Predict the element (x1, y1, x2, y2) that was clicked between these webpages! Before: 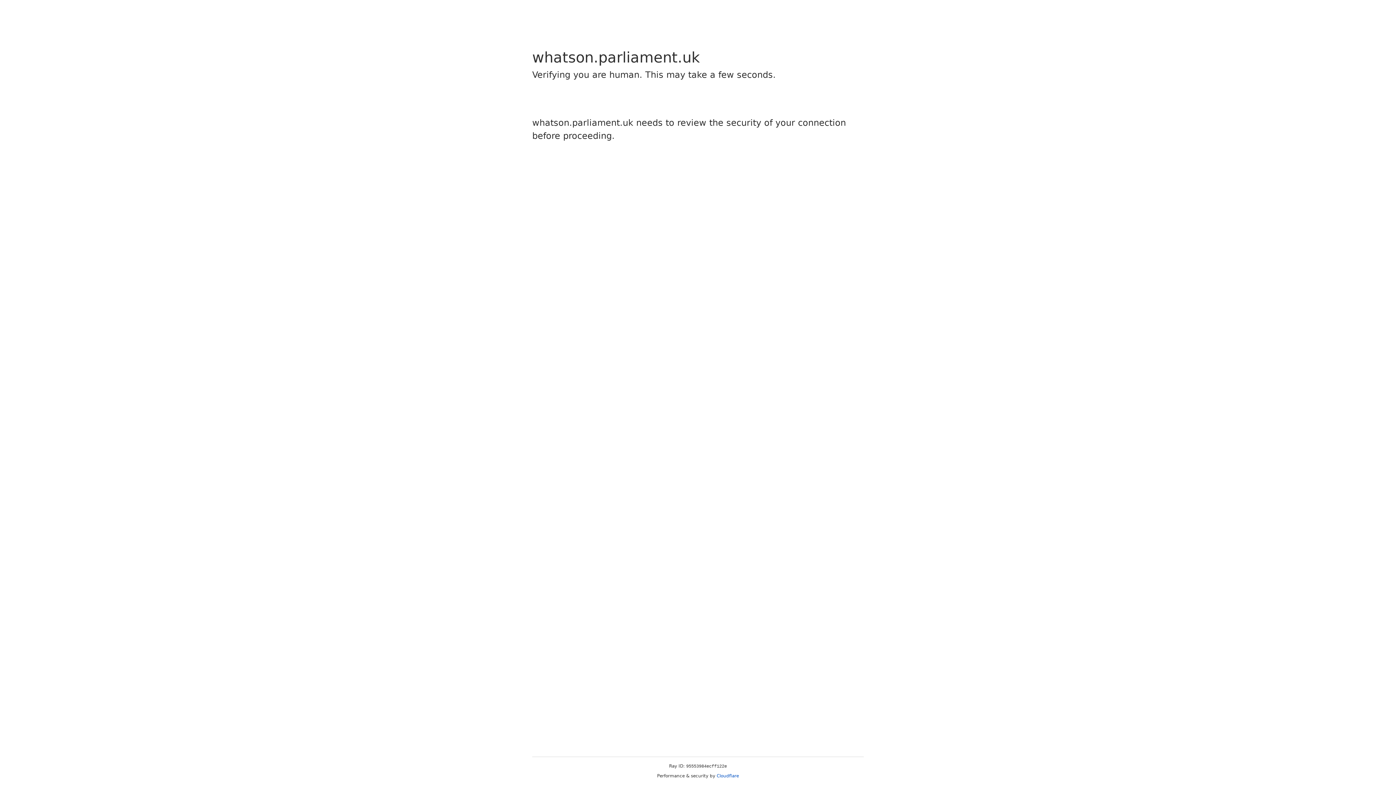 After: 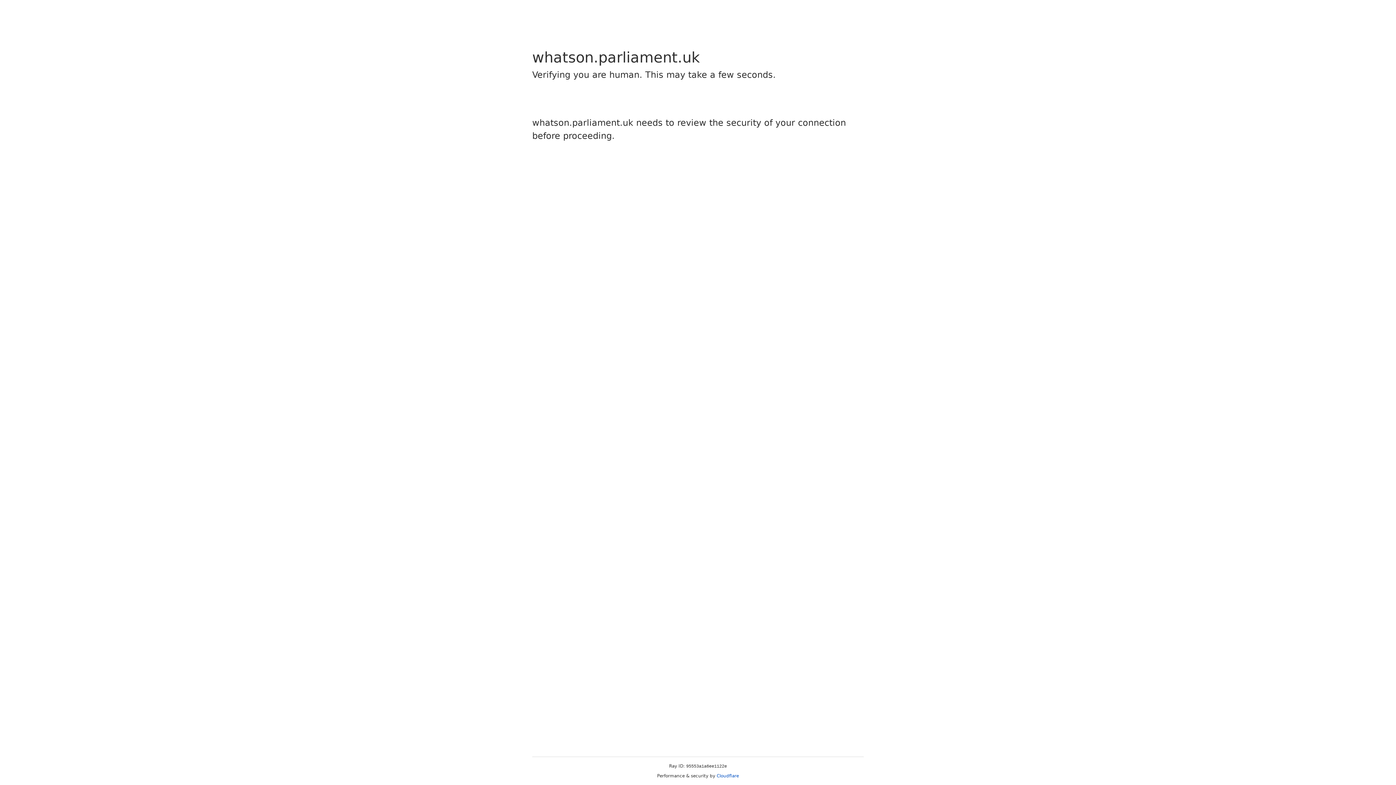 Action: bbox: (716, 773, 739, 778) label: Cloudflare